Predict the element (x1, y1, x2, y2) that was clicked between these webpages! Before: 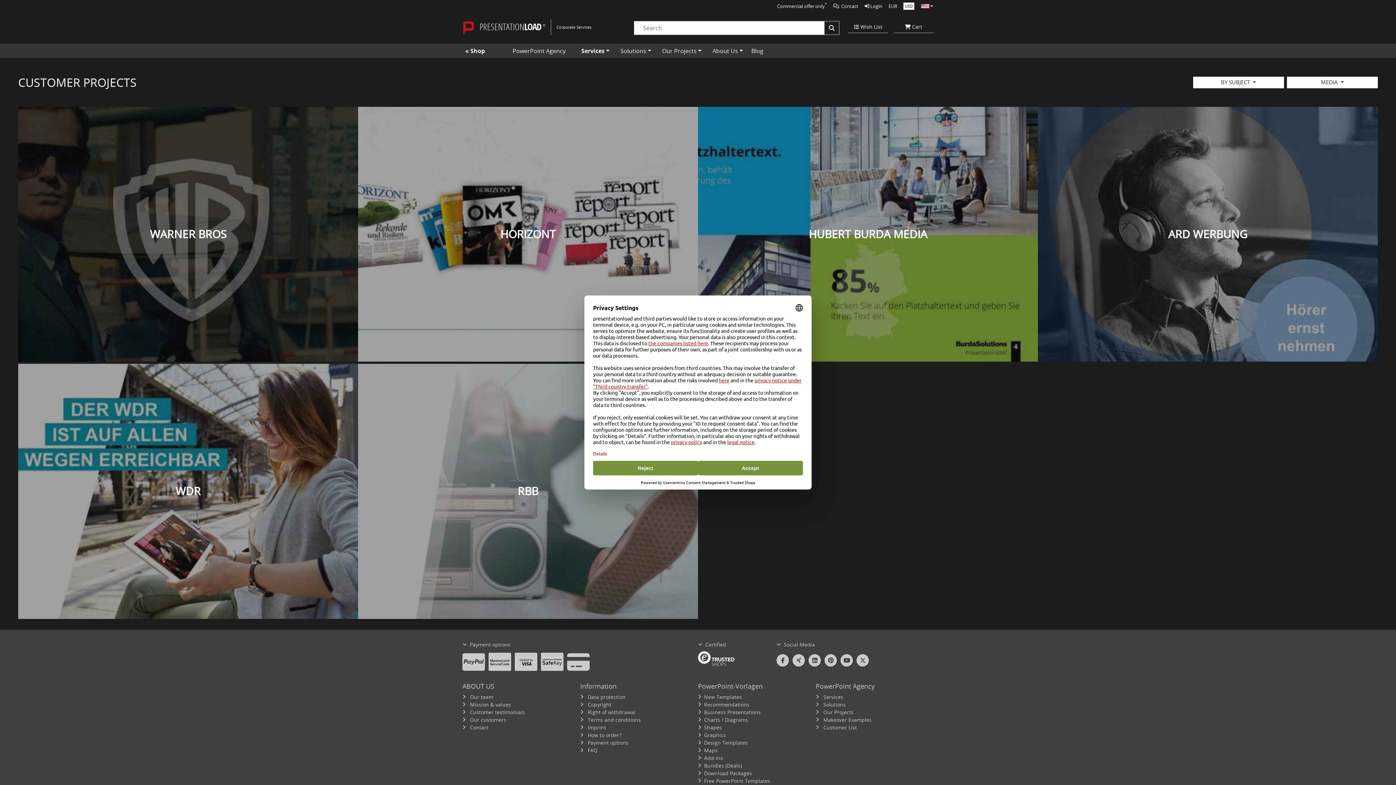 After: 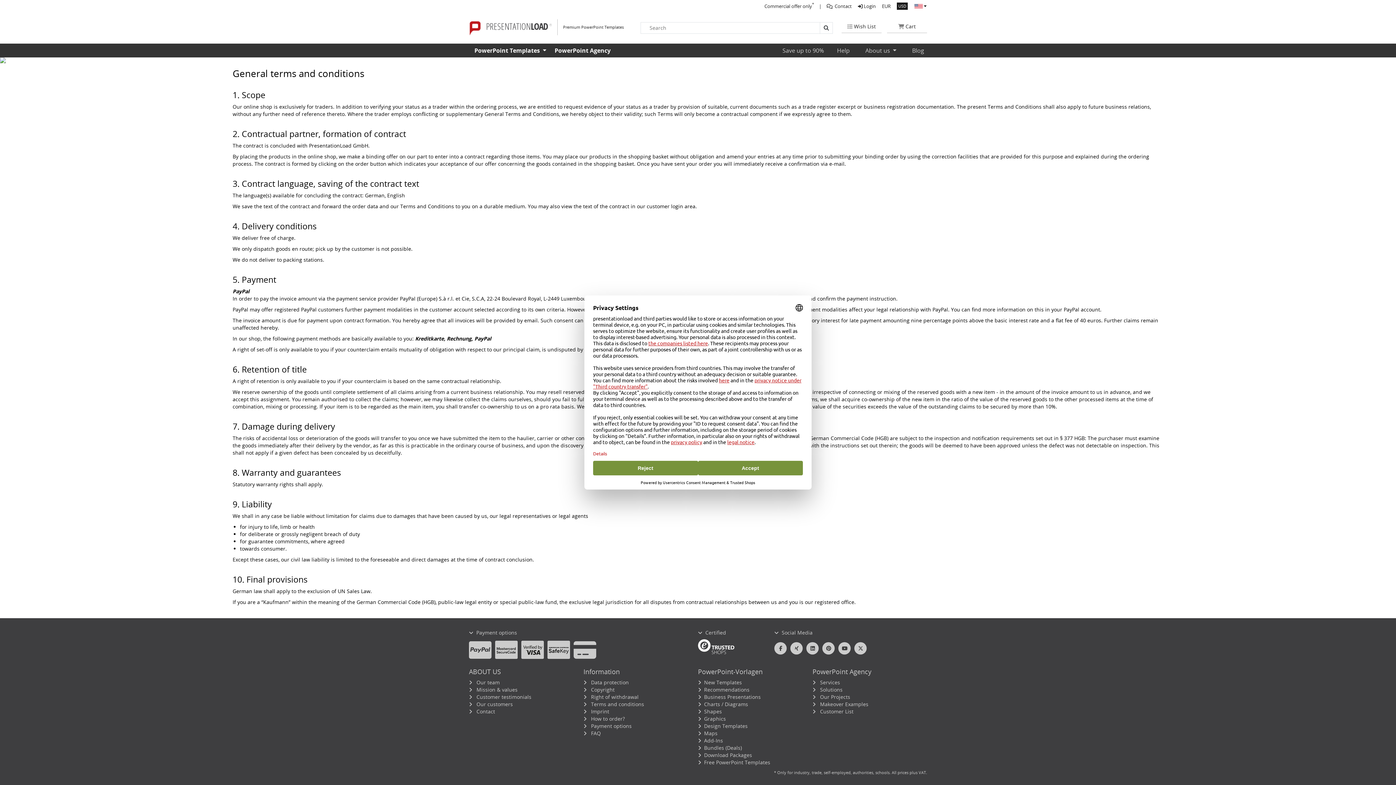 Action: bbox: (587, 716, 641, 723) label: Terms and conditions